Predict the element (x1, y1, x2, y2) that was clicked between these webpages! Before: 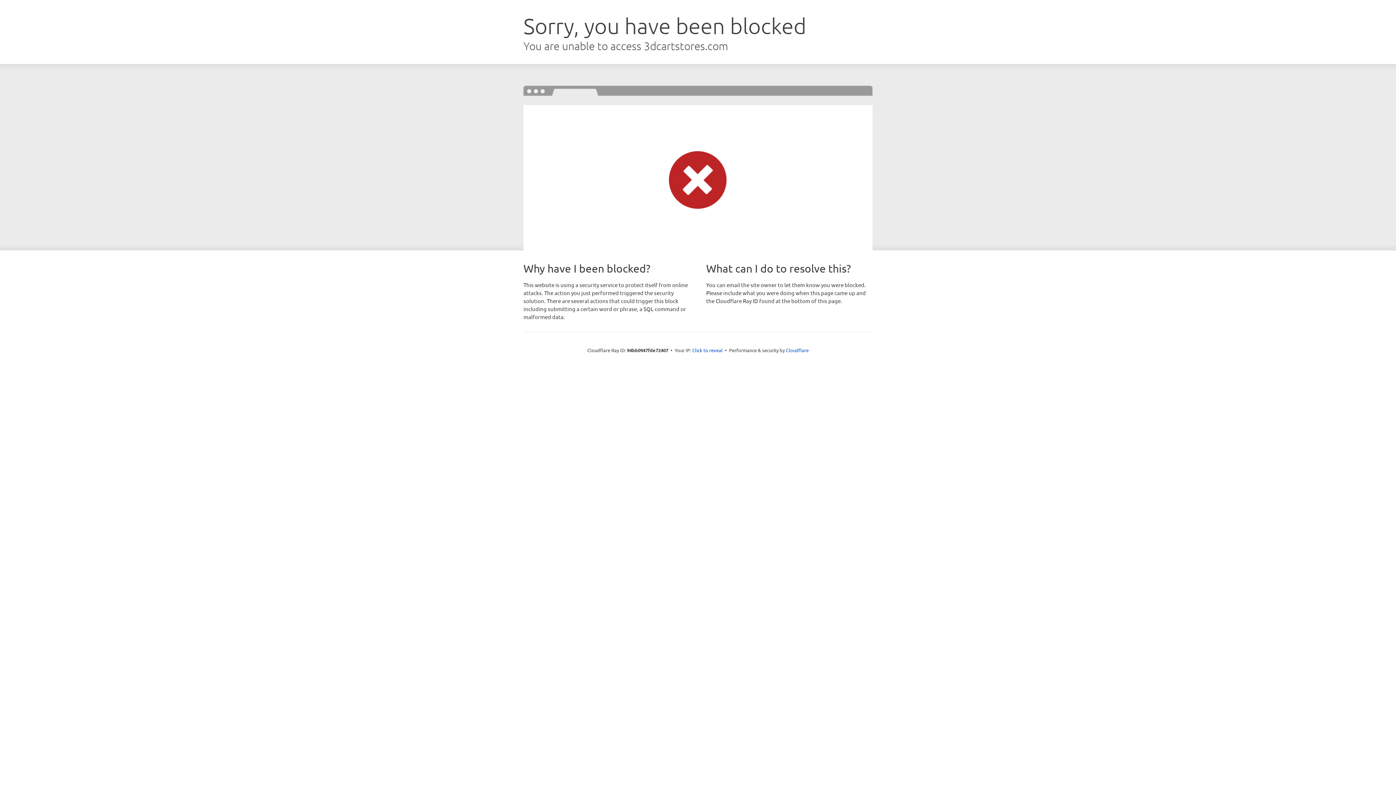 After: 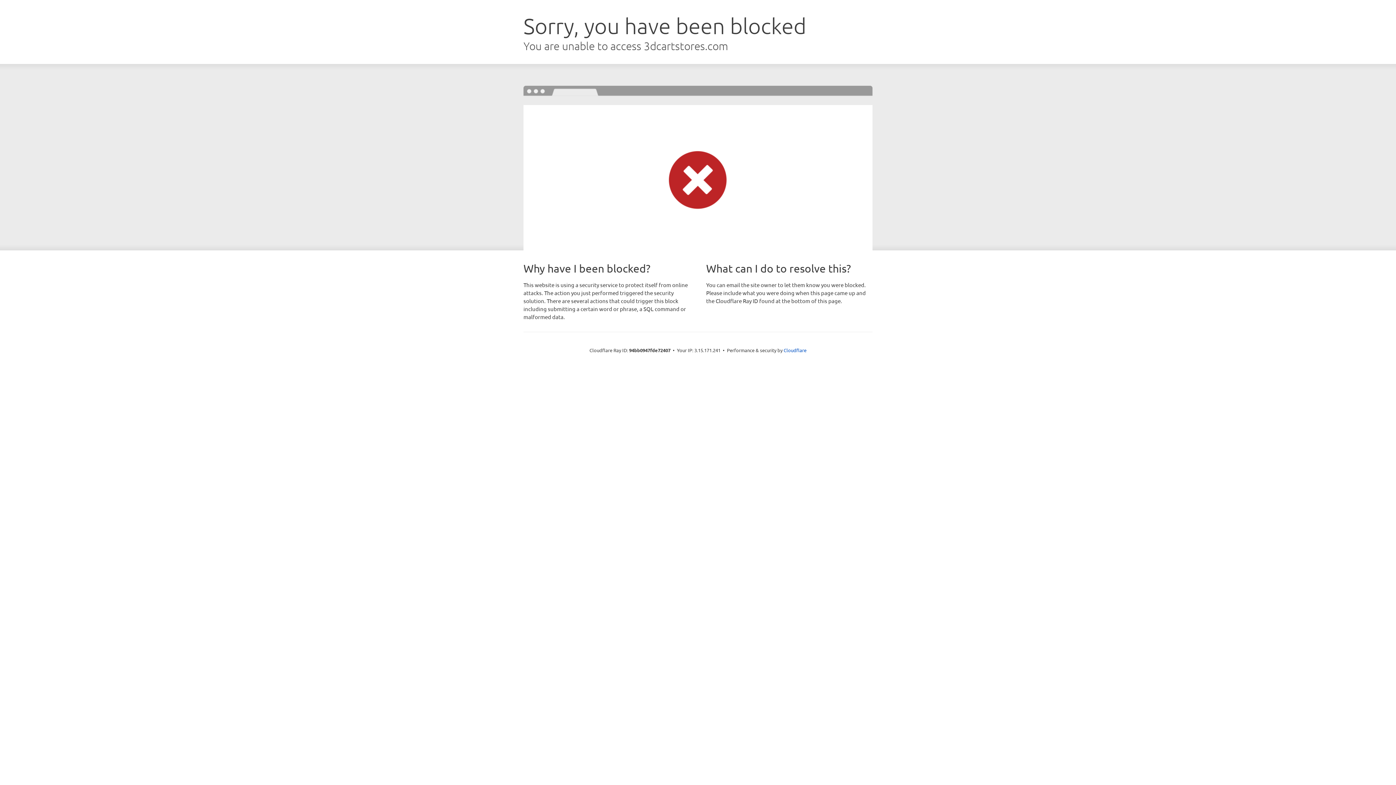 Action: label: Click to reveal bbox: (692, 346, 722, 353)